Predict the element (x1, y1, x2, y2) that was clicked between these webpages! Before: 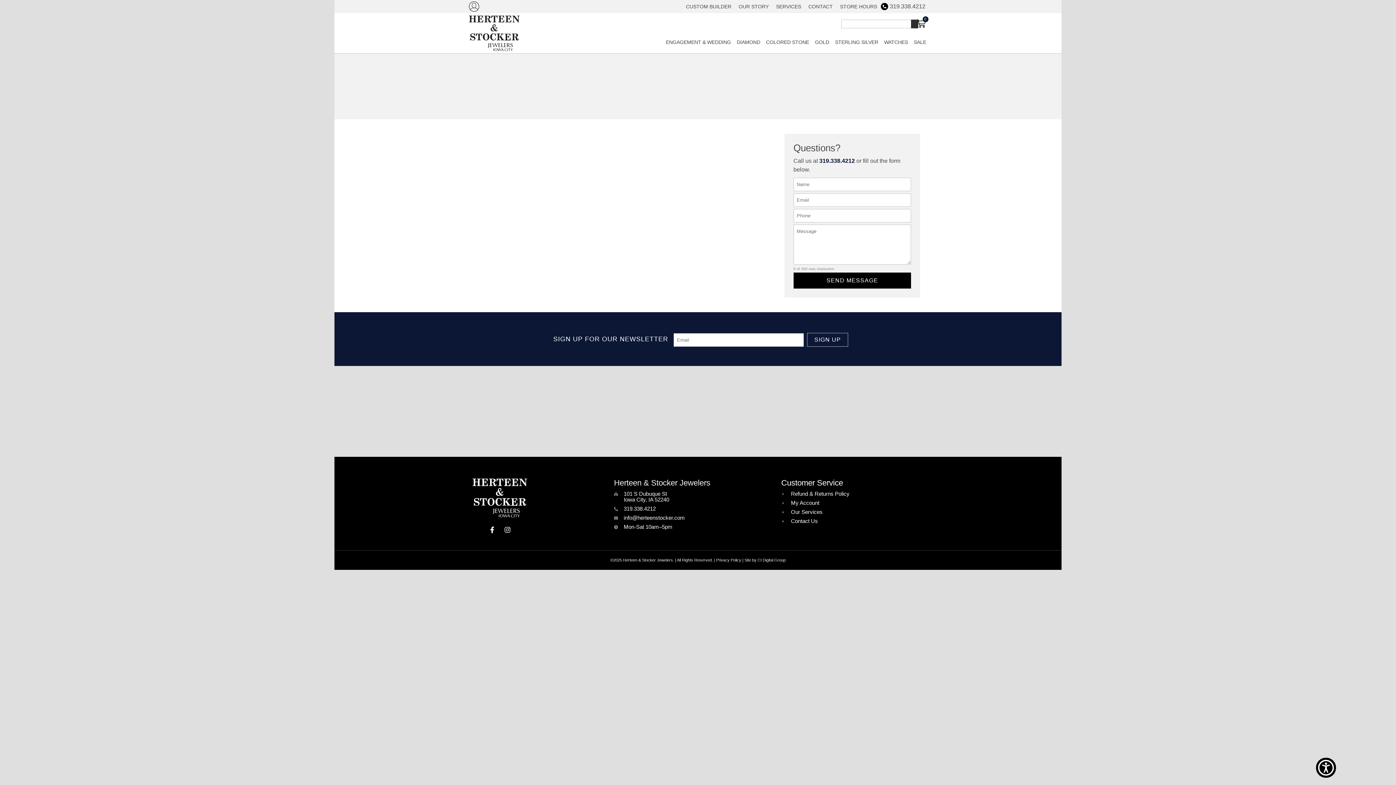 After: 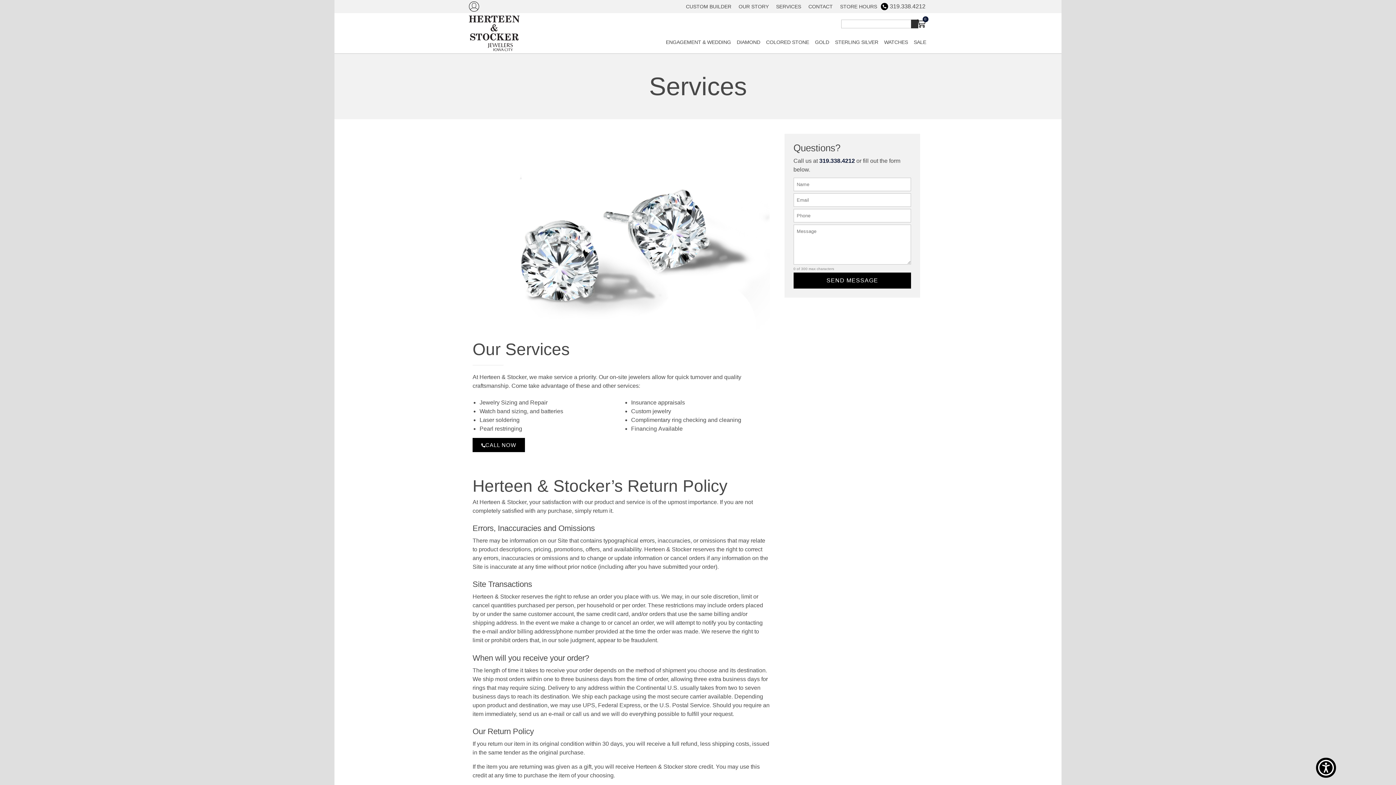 Action: label: Our Services bbox: (781, 509, 922, 515)